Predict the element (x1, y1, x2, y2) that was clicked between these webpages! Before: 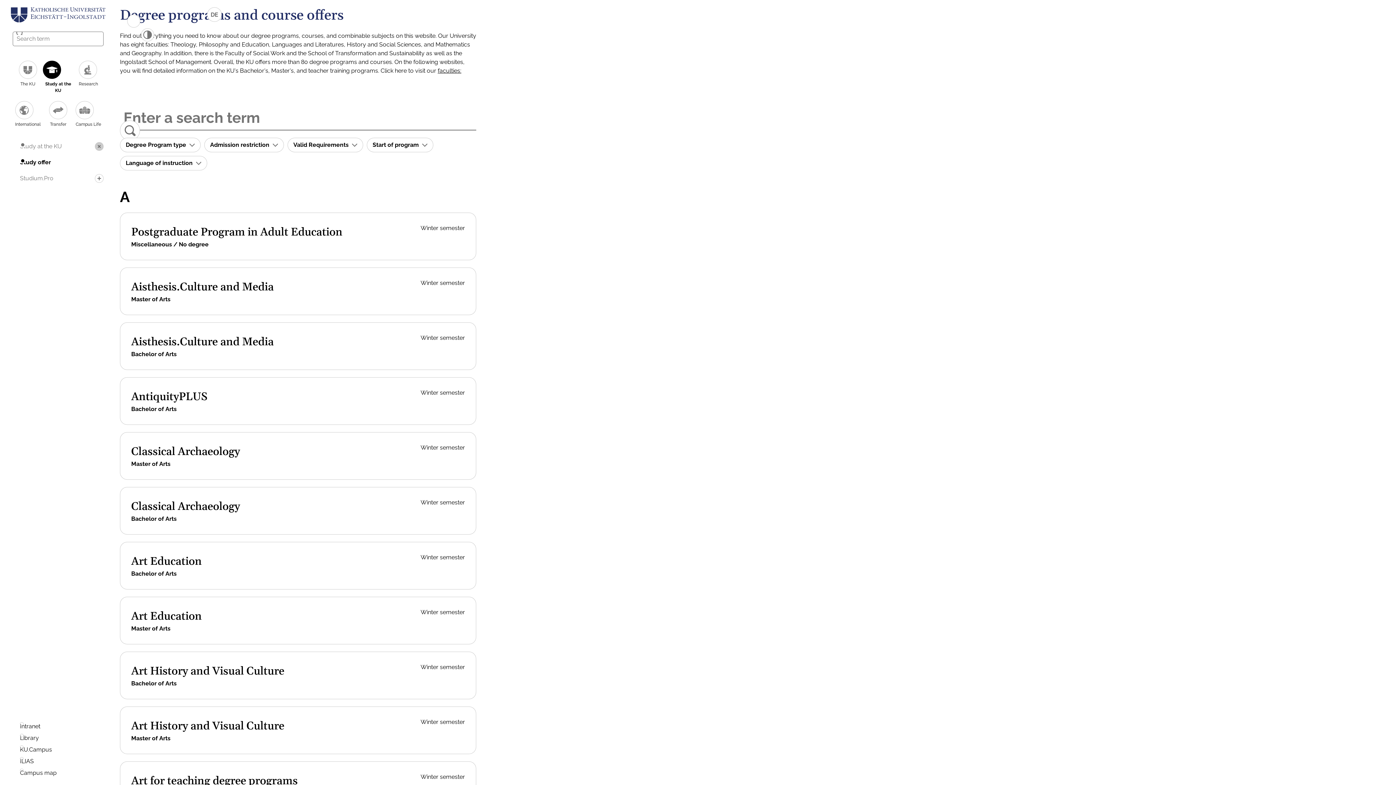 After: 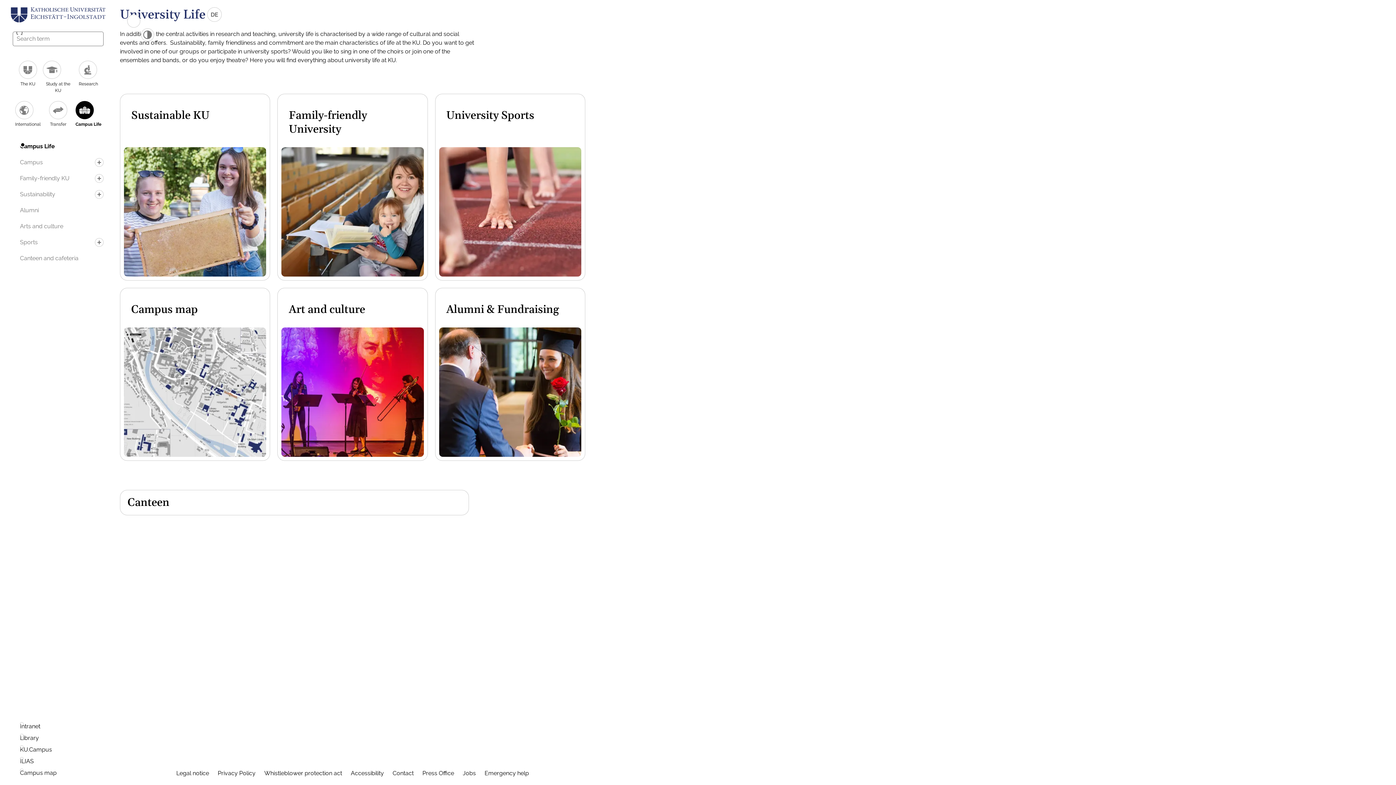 Action: bbox: (75, 101, 101, 127) label: Campus Life